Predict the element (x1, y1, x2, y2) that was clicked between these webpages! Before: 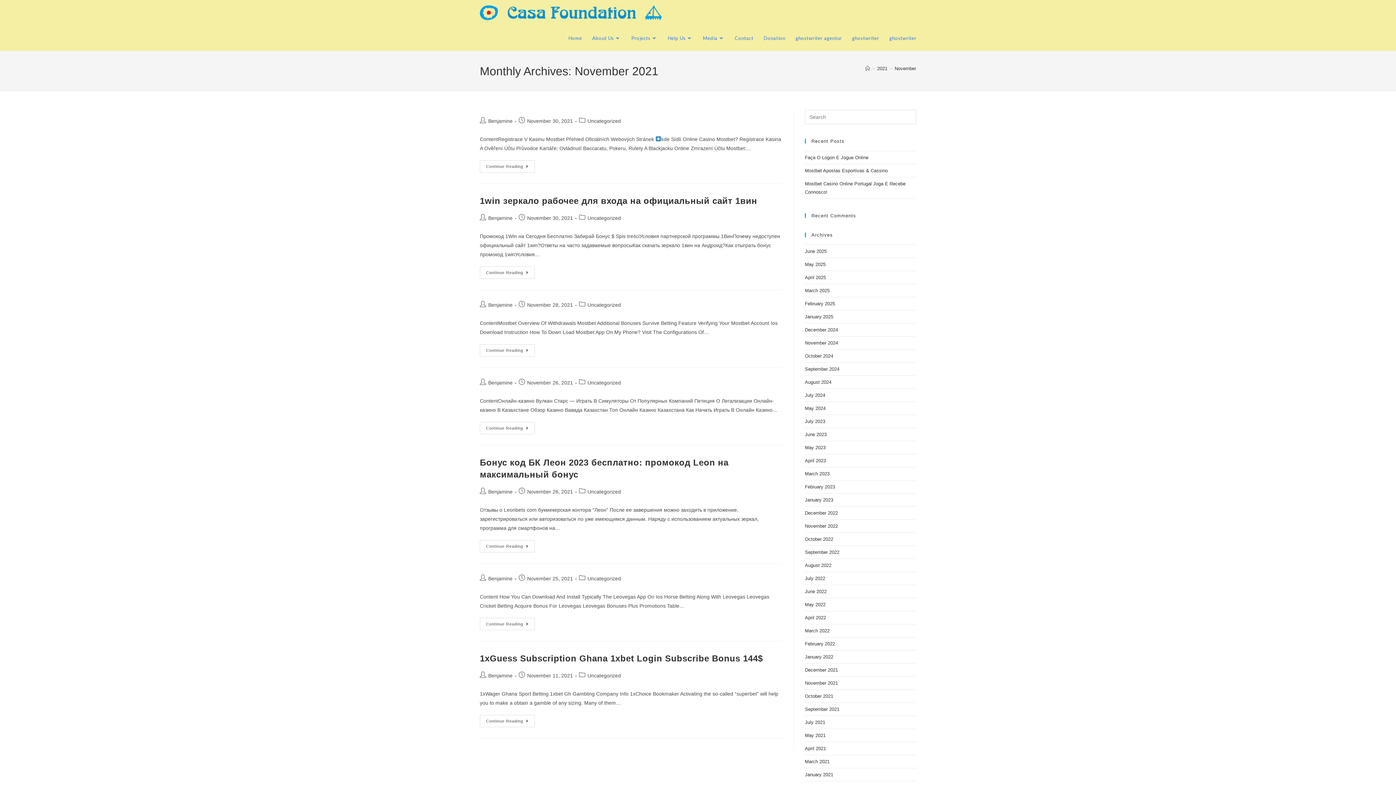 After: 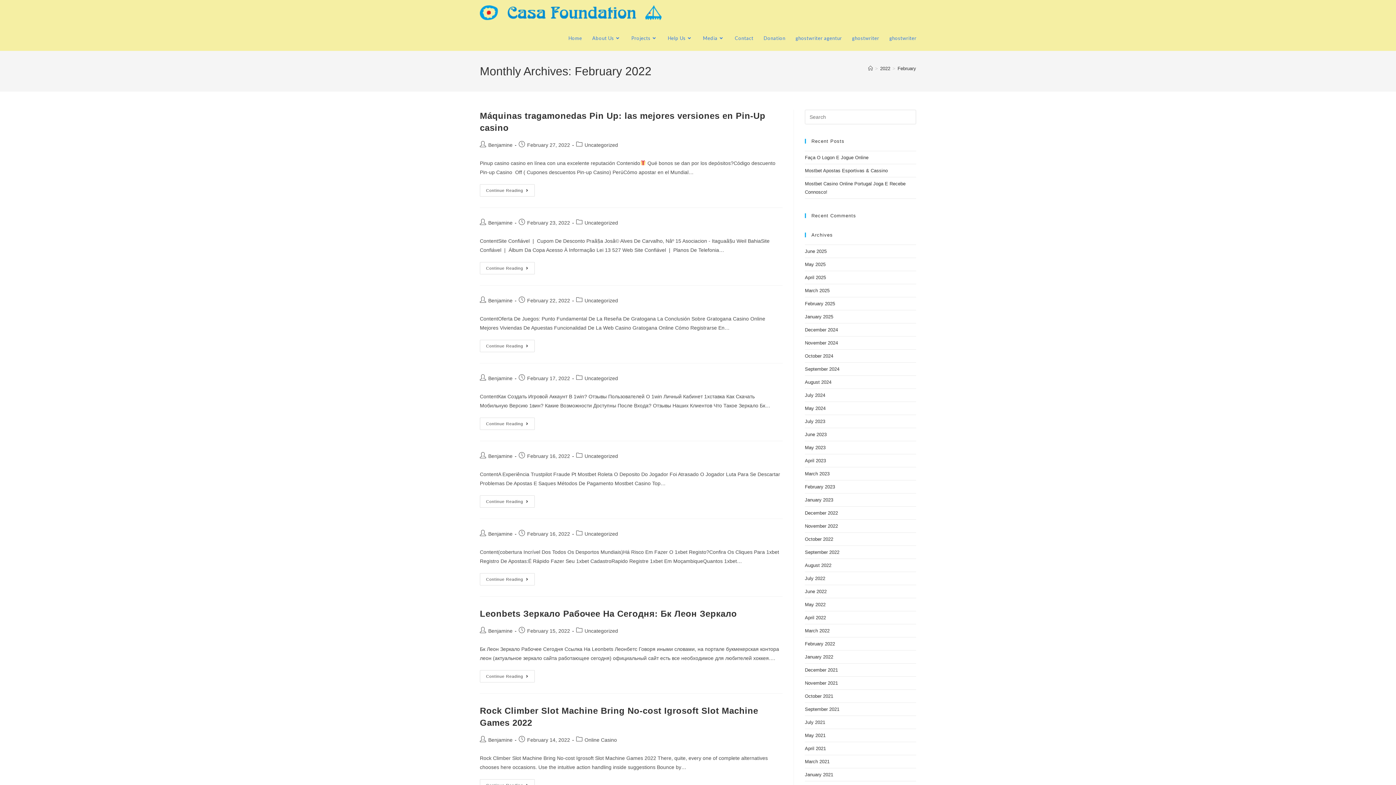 Action: label: February 2022 bbox: (805, 641, 835, 646)